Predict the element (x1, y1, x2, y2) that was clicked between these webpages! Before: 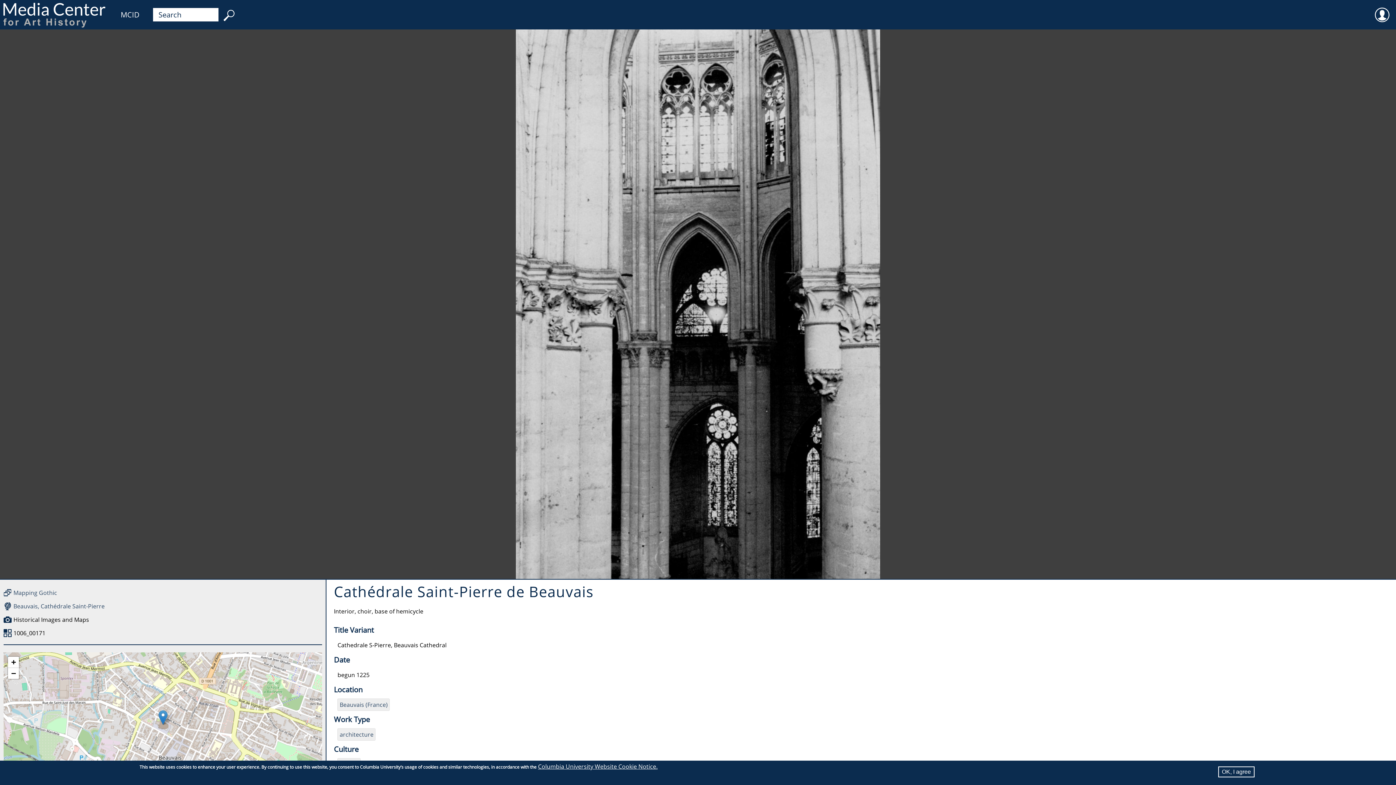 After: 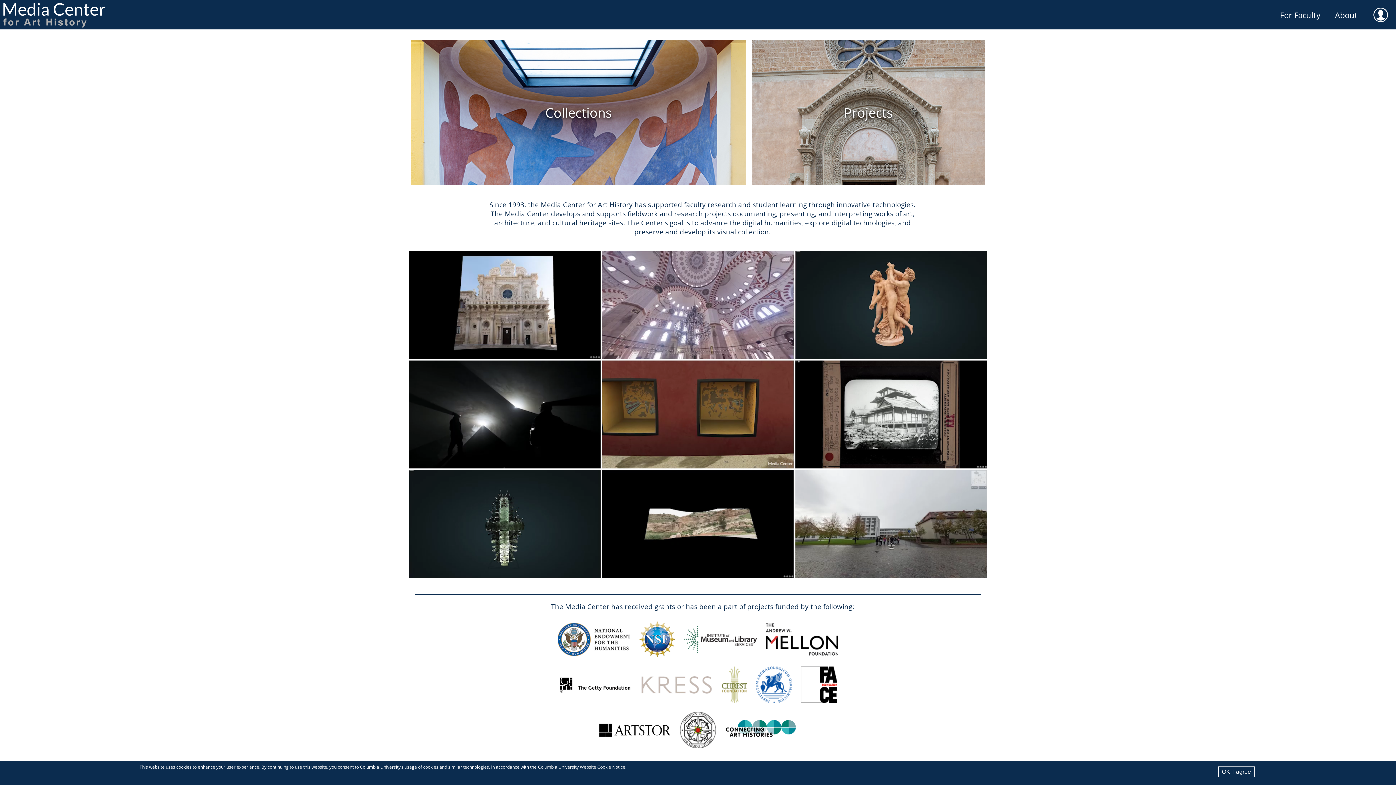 Action: bbox: (0, 0, 112, 29)